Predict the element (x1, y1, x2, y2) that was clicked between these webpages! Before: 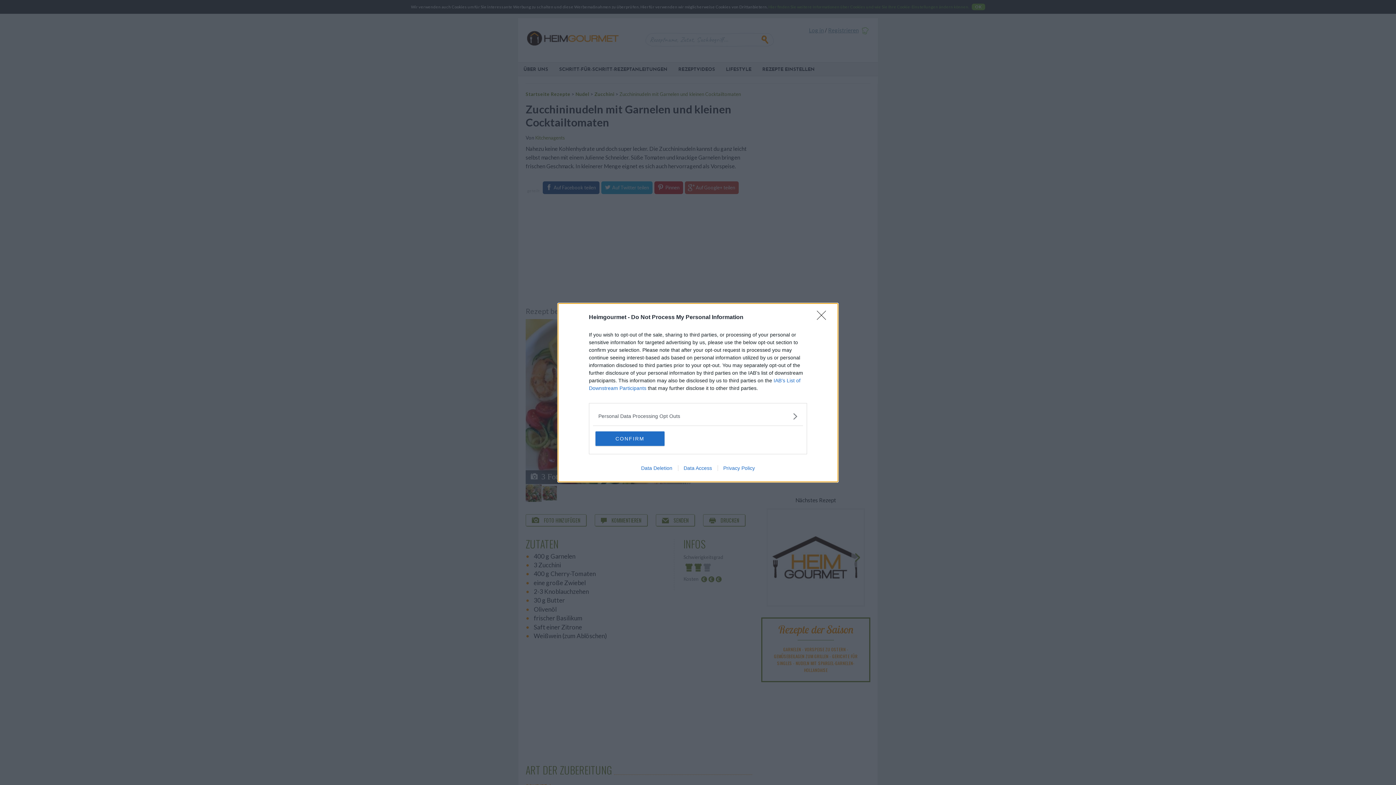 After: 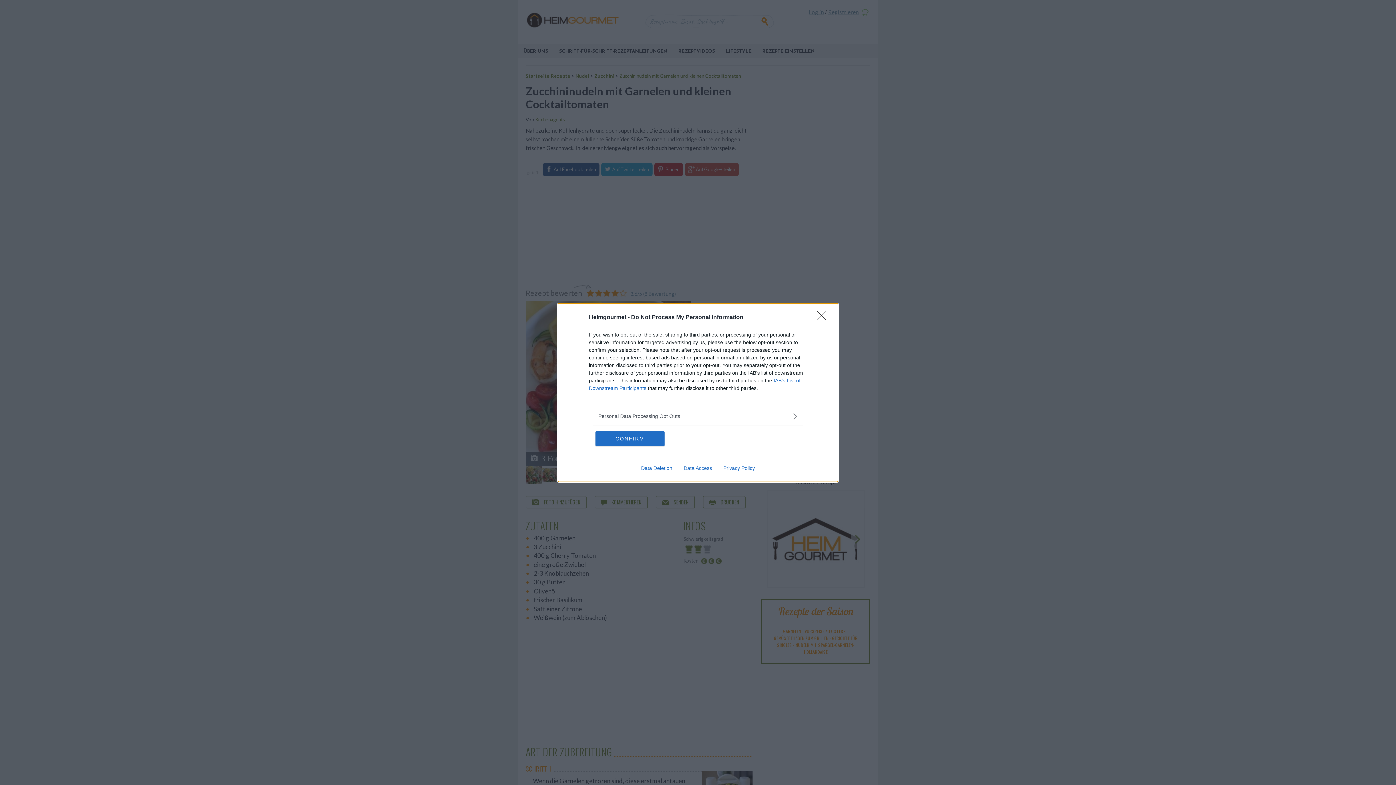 Action: bbox: (635, 465, 678, 471) label: Data Deletion